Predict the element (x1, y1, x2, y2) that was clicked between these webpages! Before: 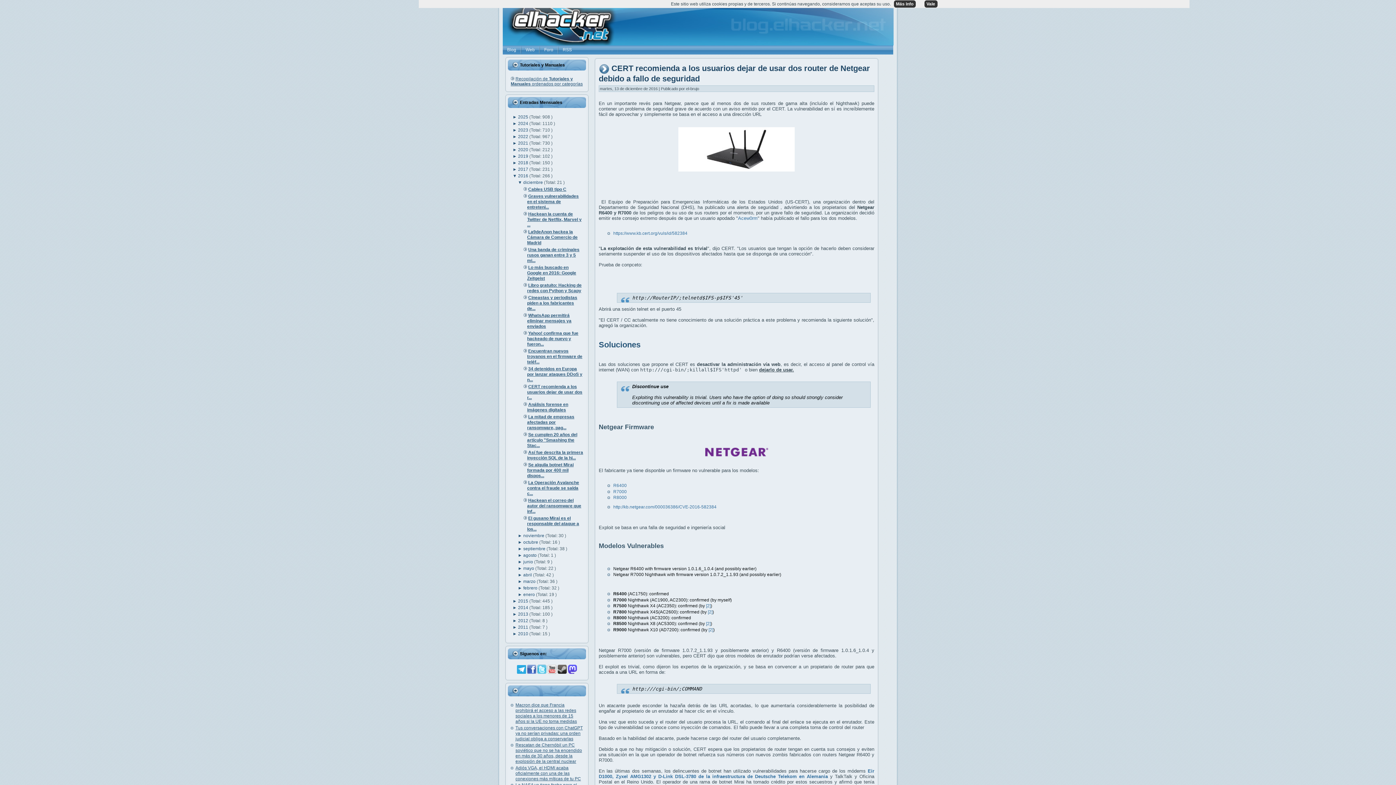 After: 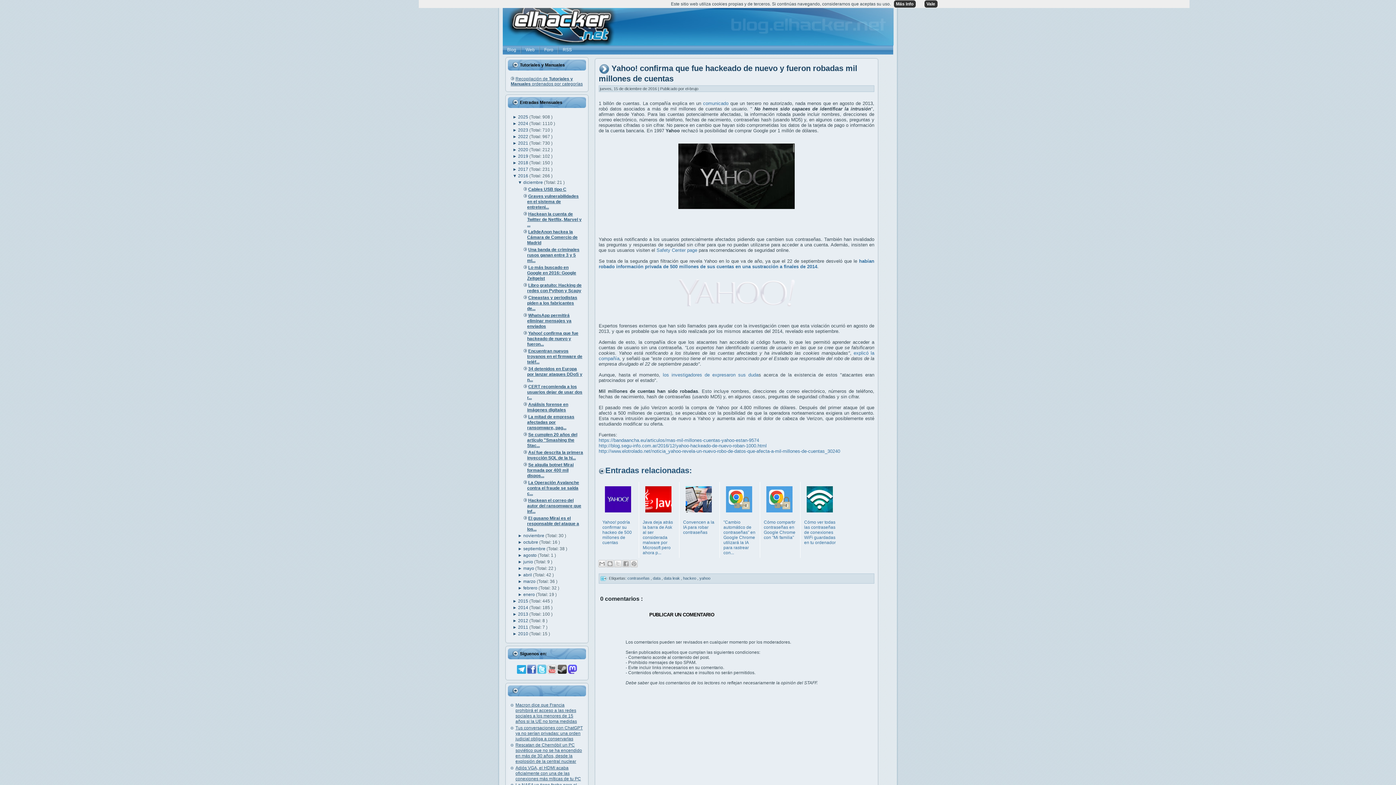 Action: label: Yahoo! confirma que fue hackeado de nuevo y fueron... bbox: (527, 330, 578, 346)